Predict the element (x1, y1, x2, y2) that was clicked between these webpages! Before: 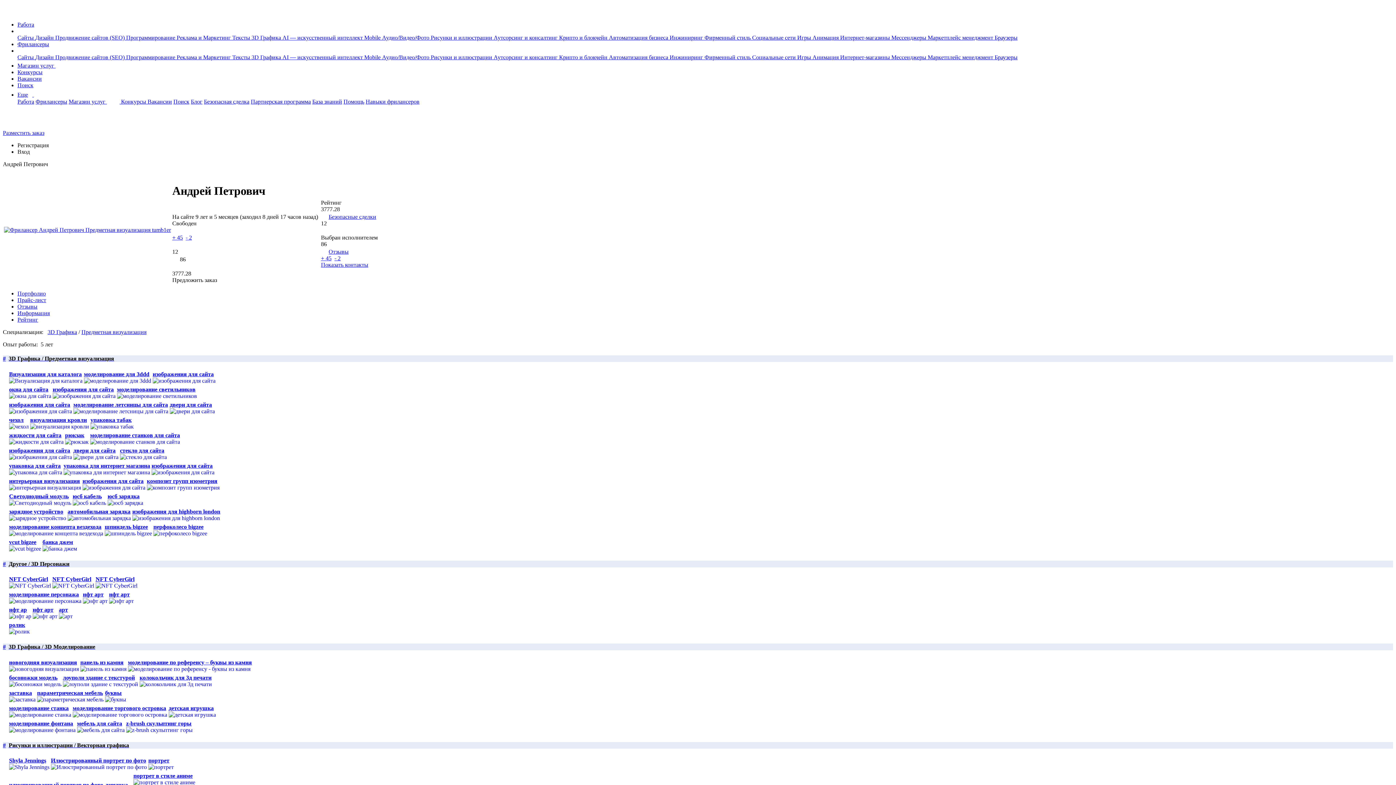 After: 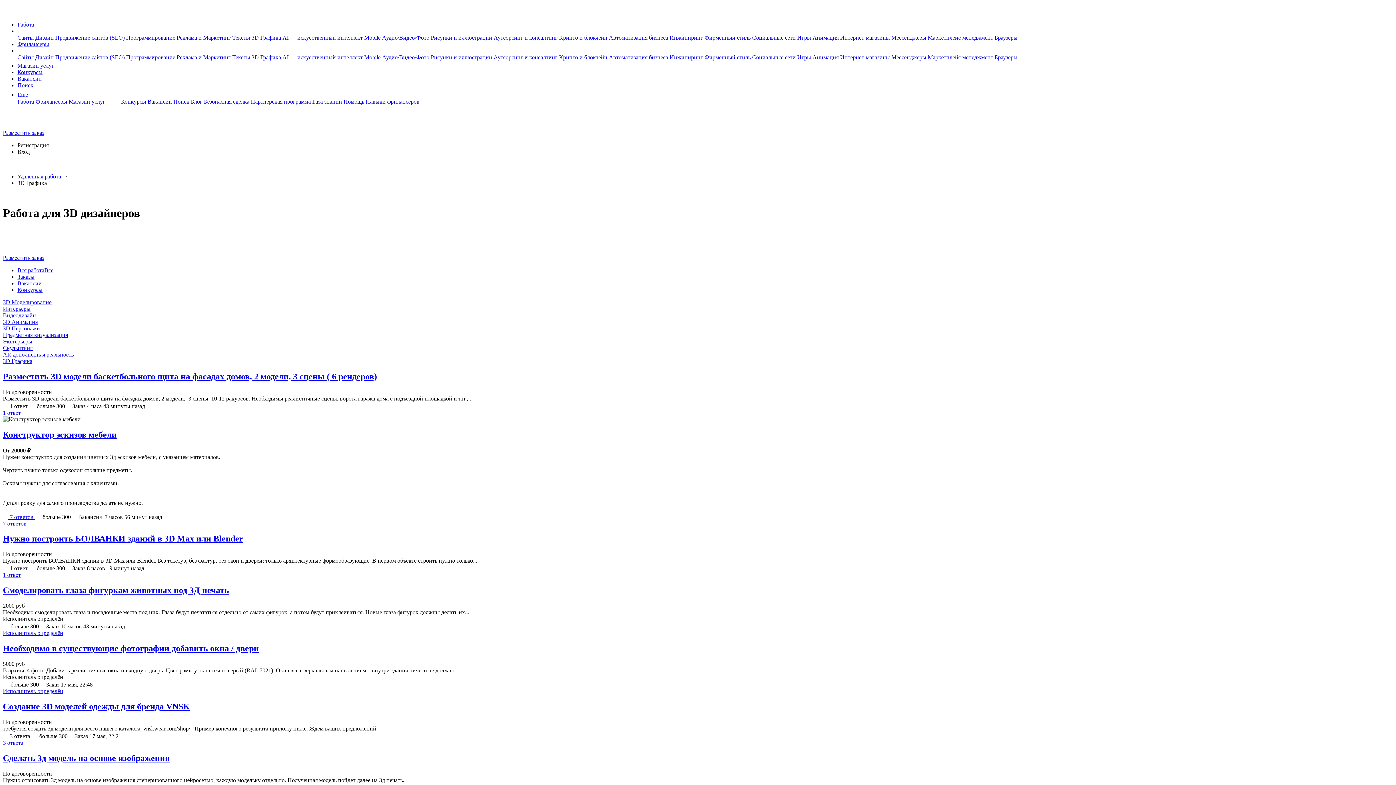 Action: label: 3D Графика  bbox: (251, 34, 282, 40)